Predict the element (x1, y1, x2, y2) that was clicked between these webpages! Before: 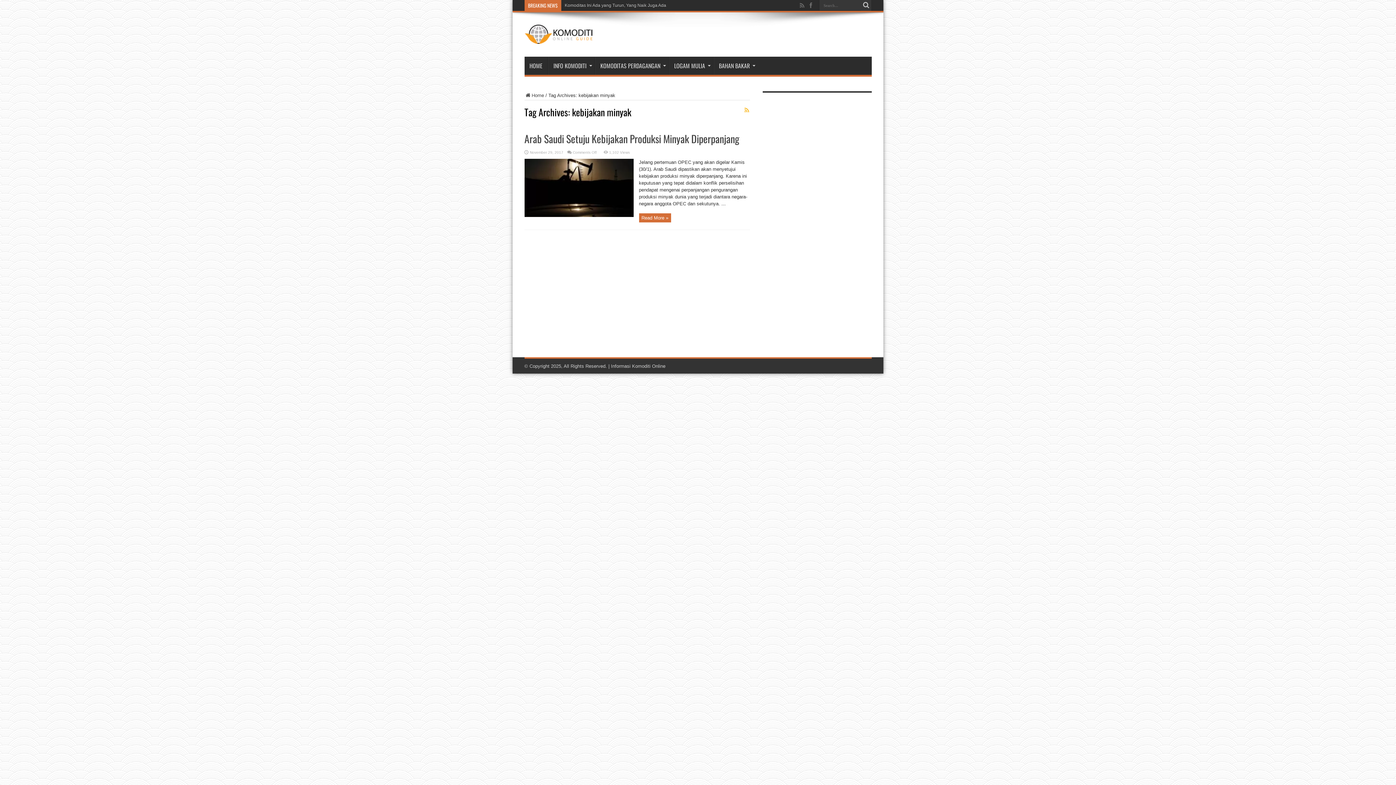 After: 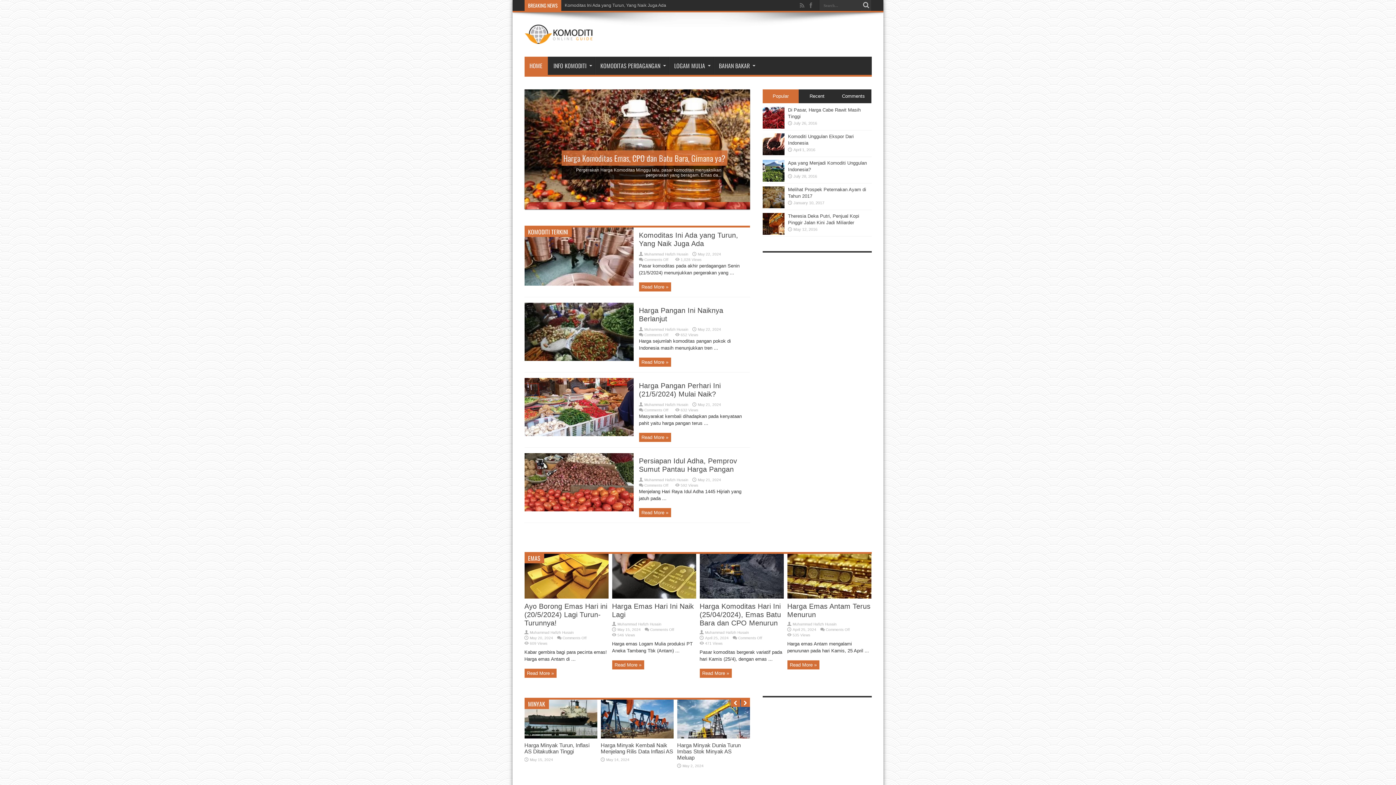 Action: bbox: (524, 92, 544, 98) label: Home